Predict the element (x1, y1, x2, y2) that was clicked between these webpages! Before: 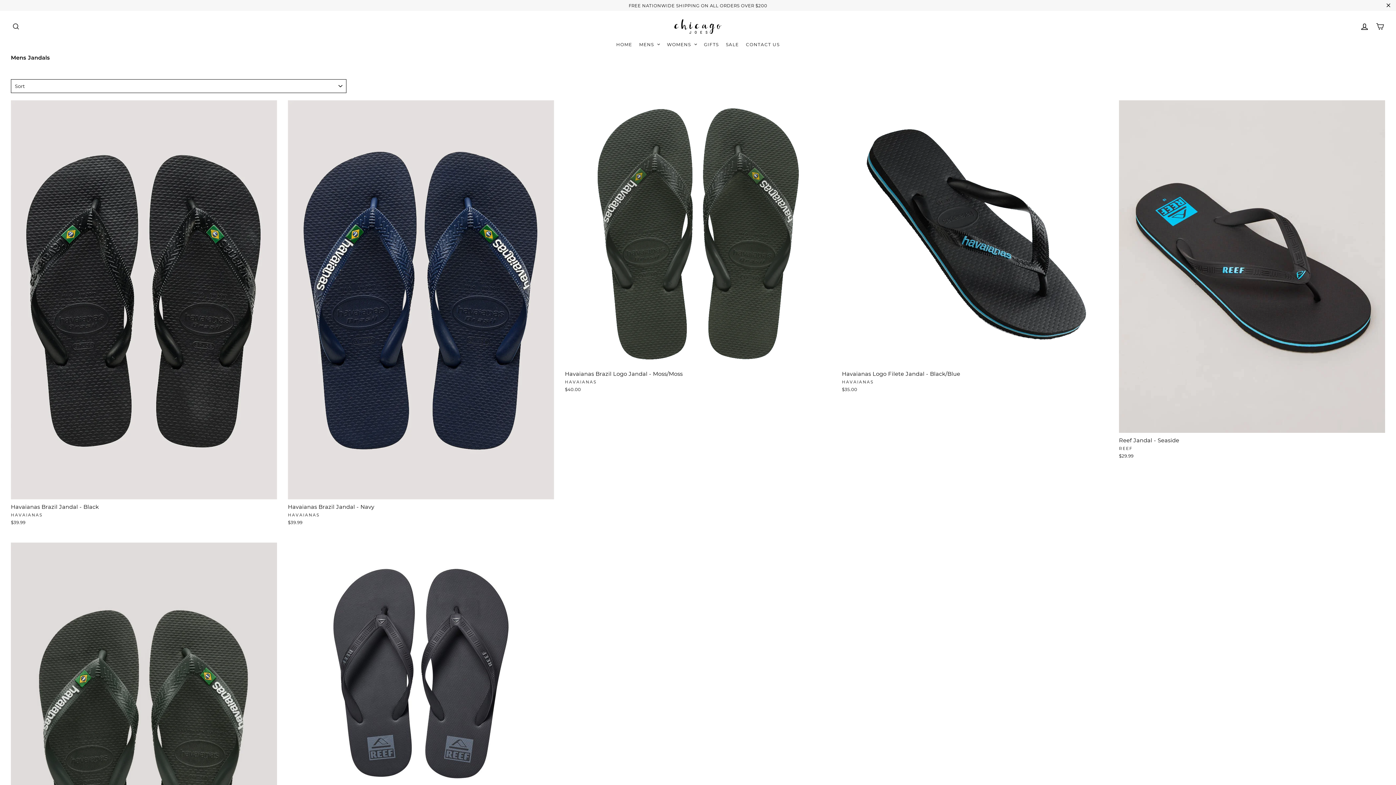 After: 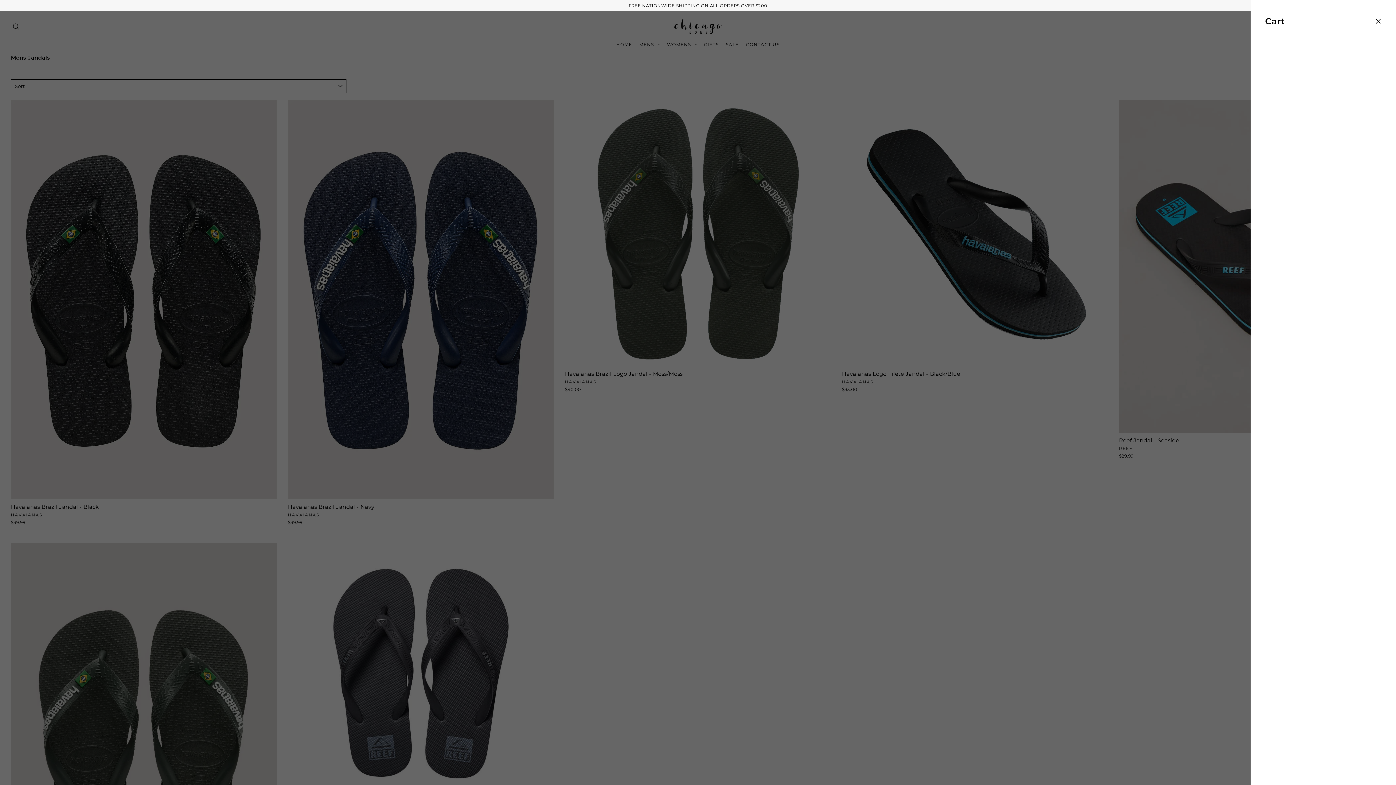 Action: label: CART bbox: (1373, 19, 1387, 33)